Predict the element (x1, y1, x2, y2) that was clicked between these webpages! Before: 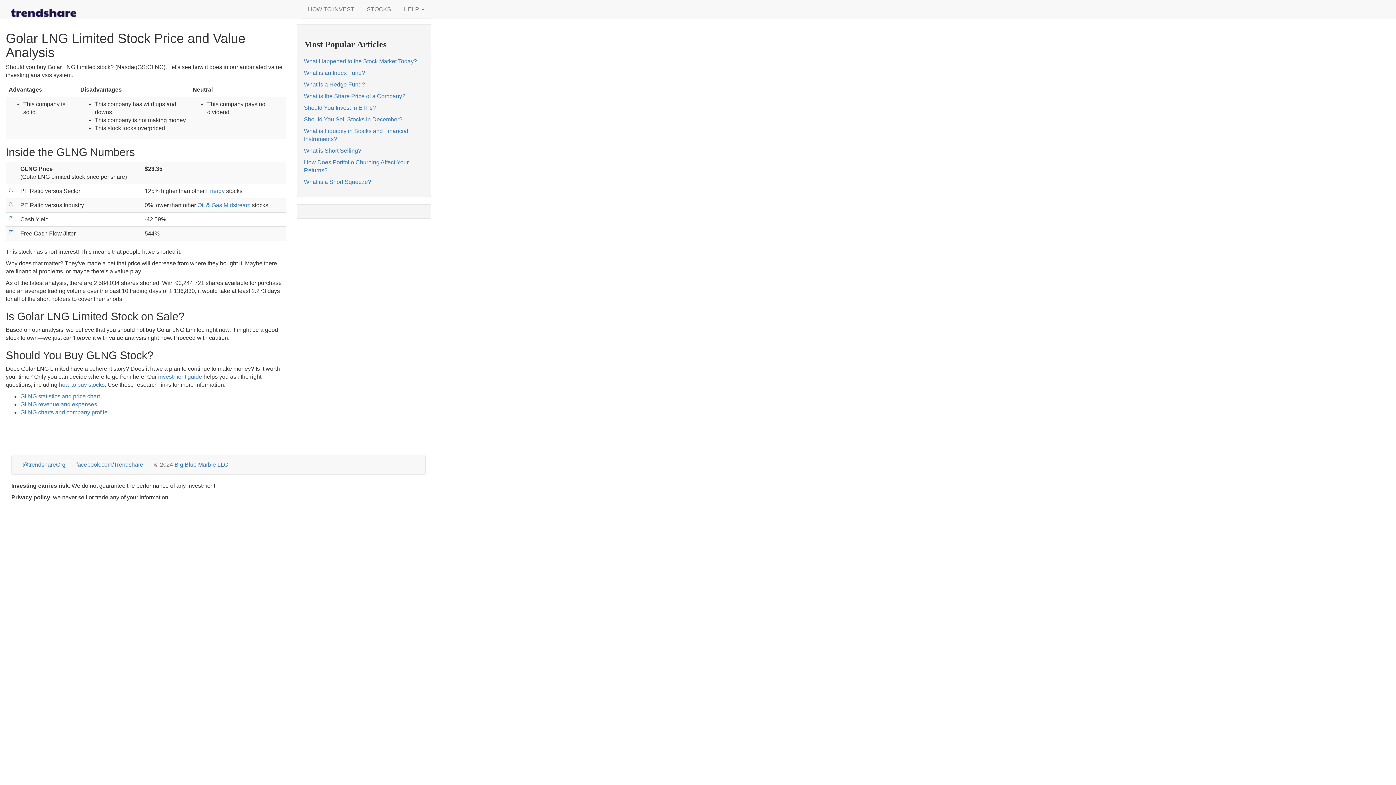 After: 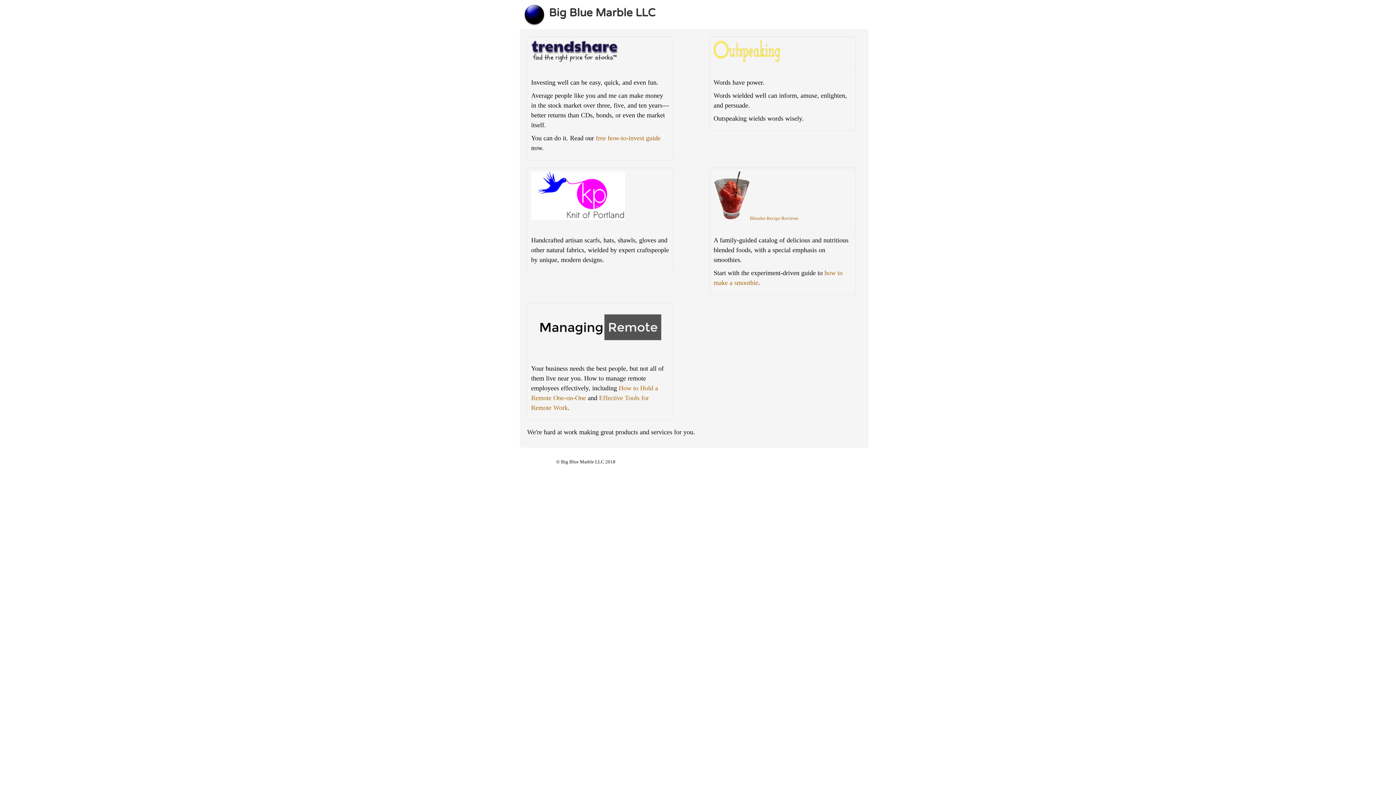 Action: bbox: (174, 461, 228, 468) label: Big Blue Marble LLC